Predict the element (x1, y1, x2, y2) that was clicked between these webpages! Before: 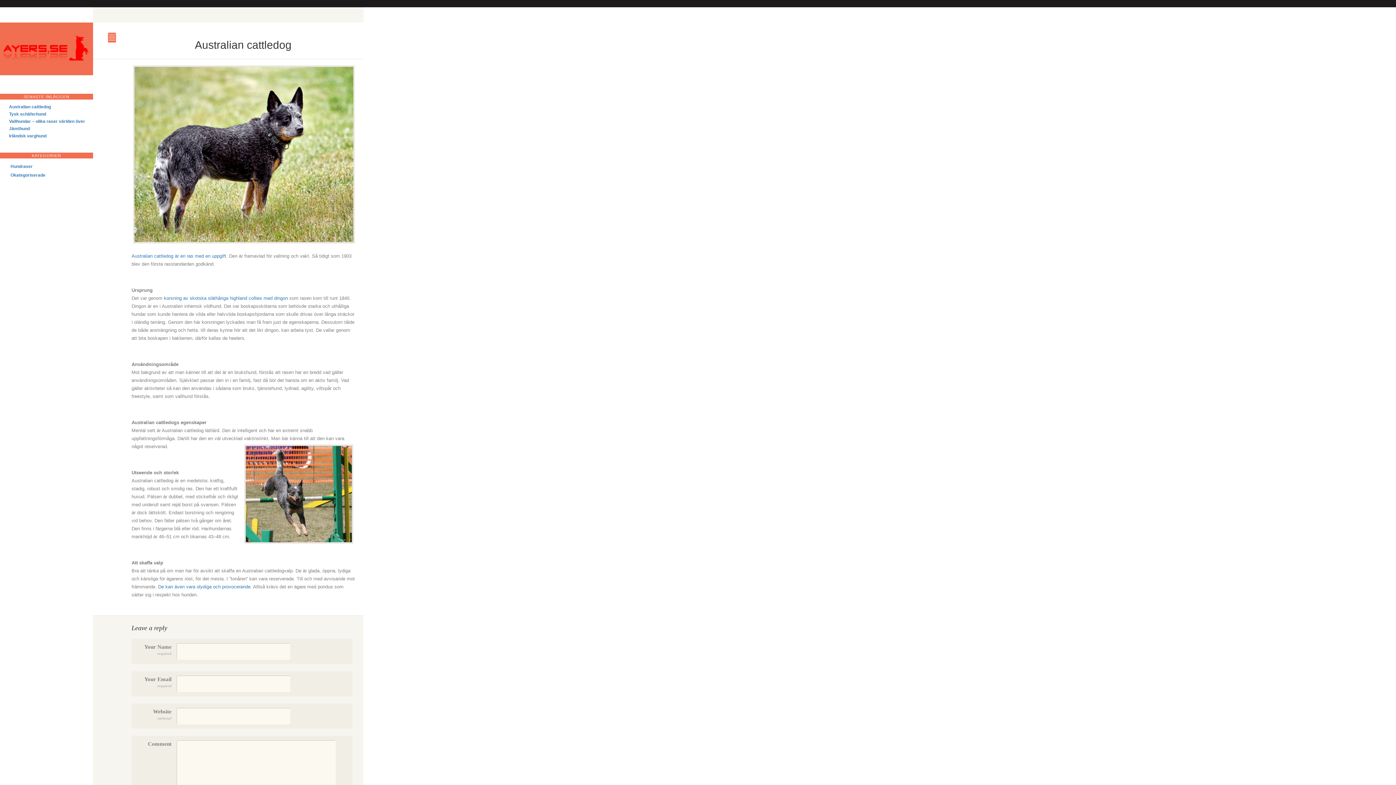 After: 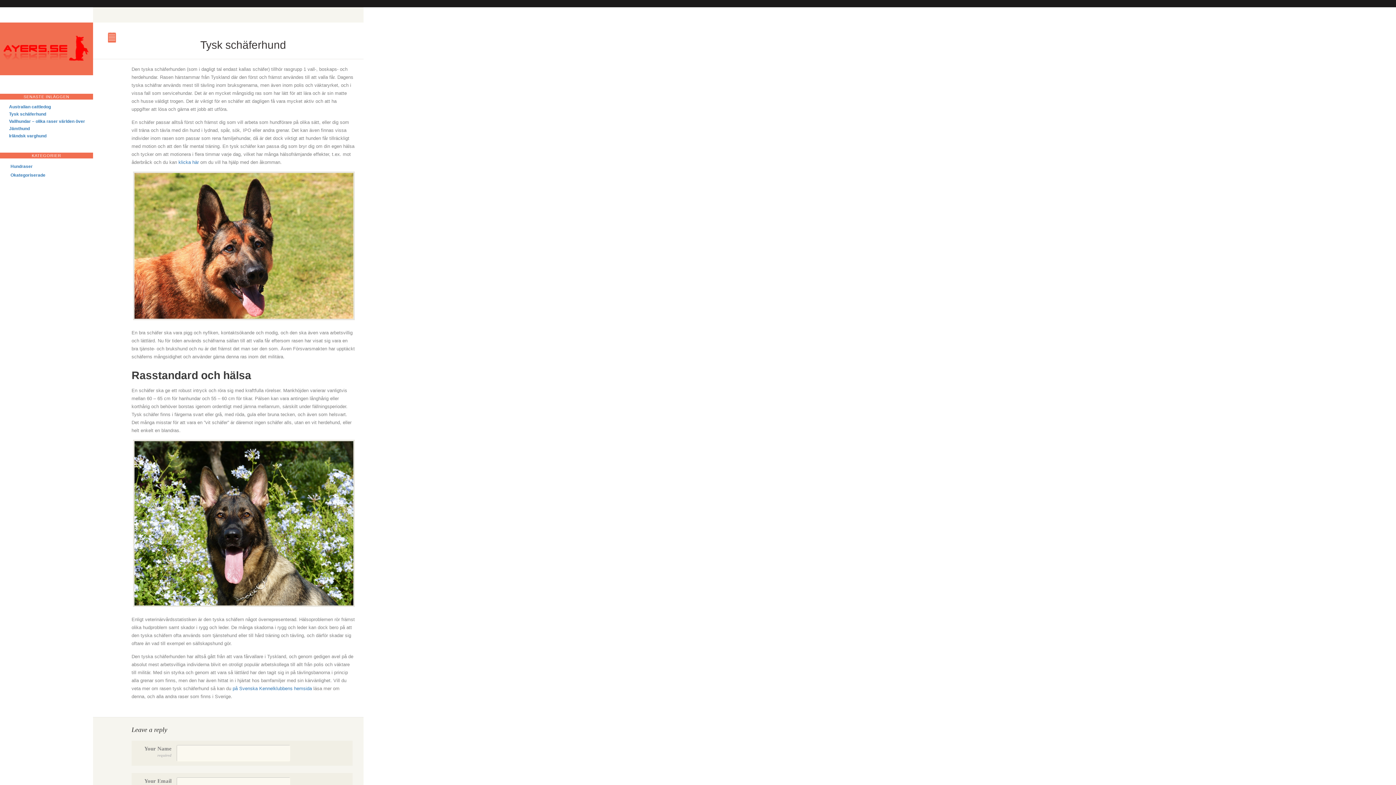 Action: bbox: (9, 111, 46, 116) label: Tysk schäferhund